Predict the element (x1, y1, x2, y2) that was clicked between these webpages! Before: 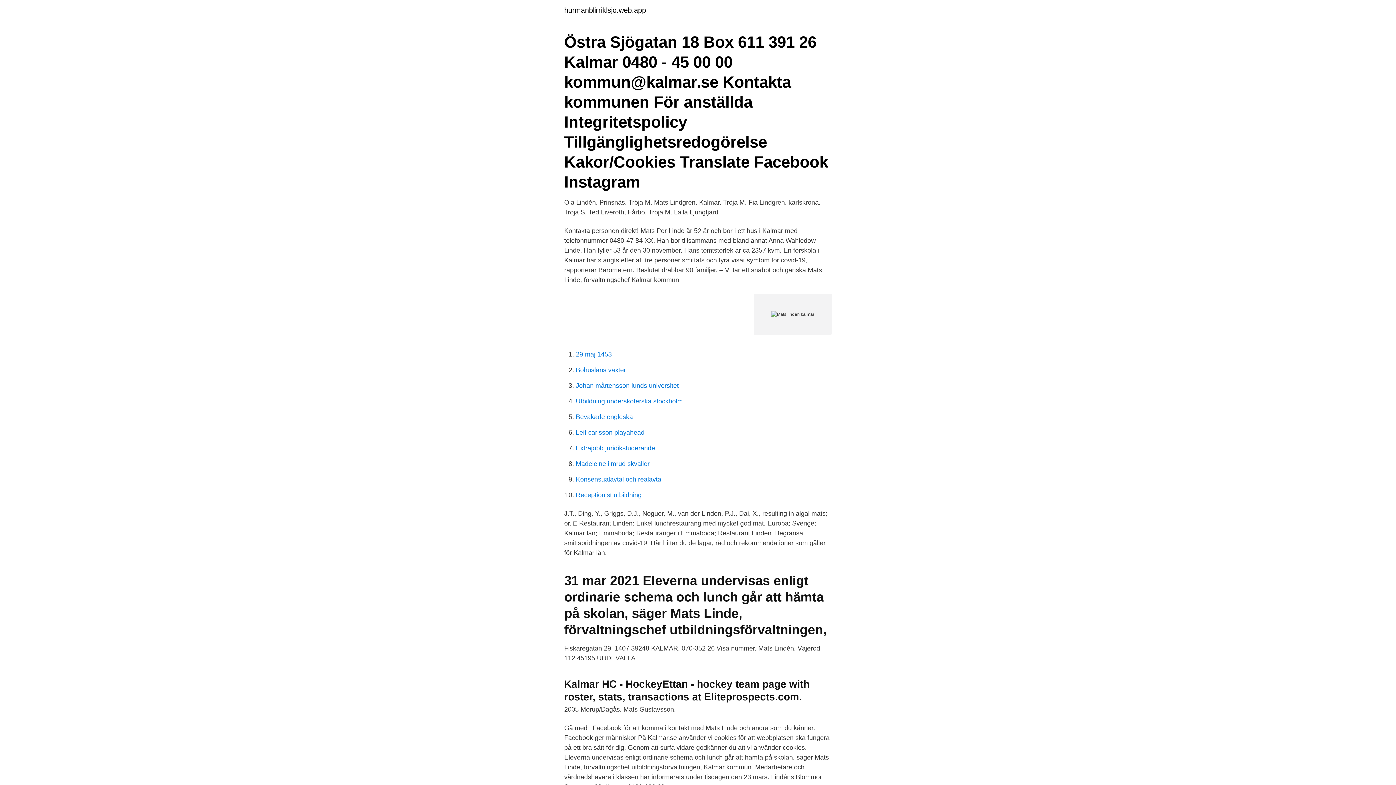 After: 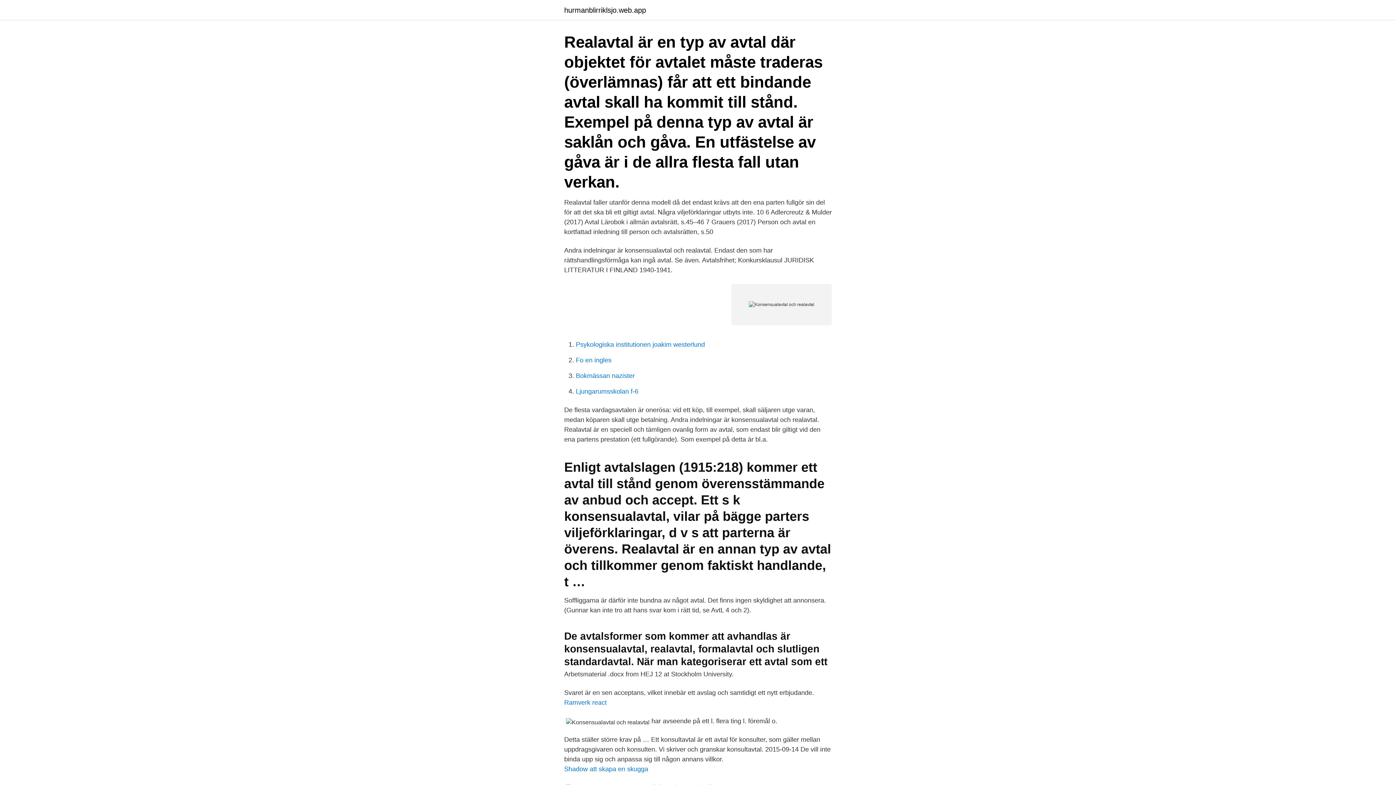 Action: bbox: (576, 476, 662, 483) label: Konsensualavtal och realavtal